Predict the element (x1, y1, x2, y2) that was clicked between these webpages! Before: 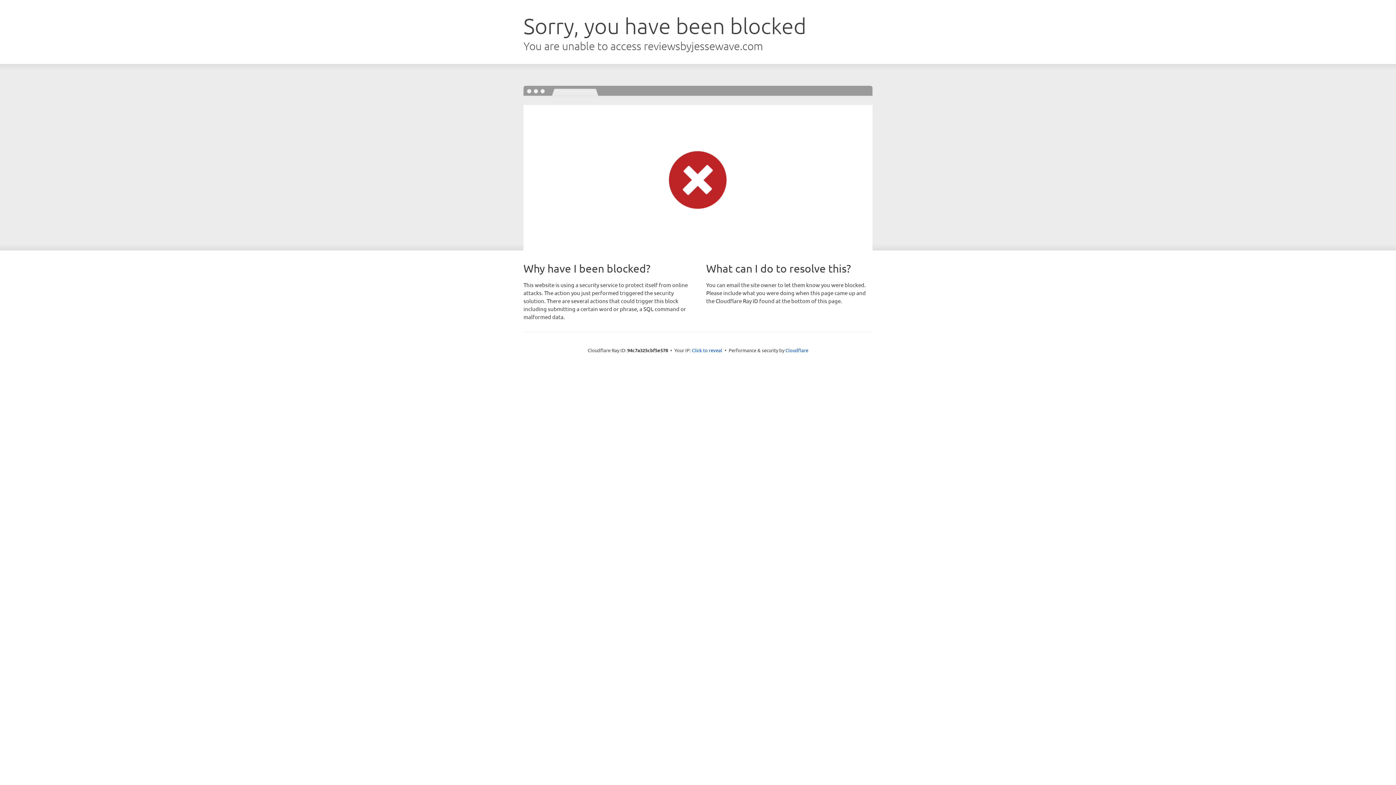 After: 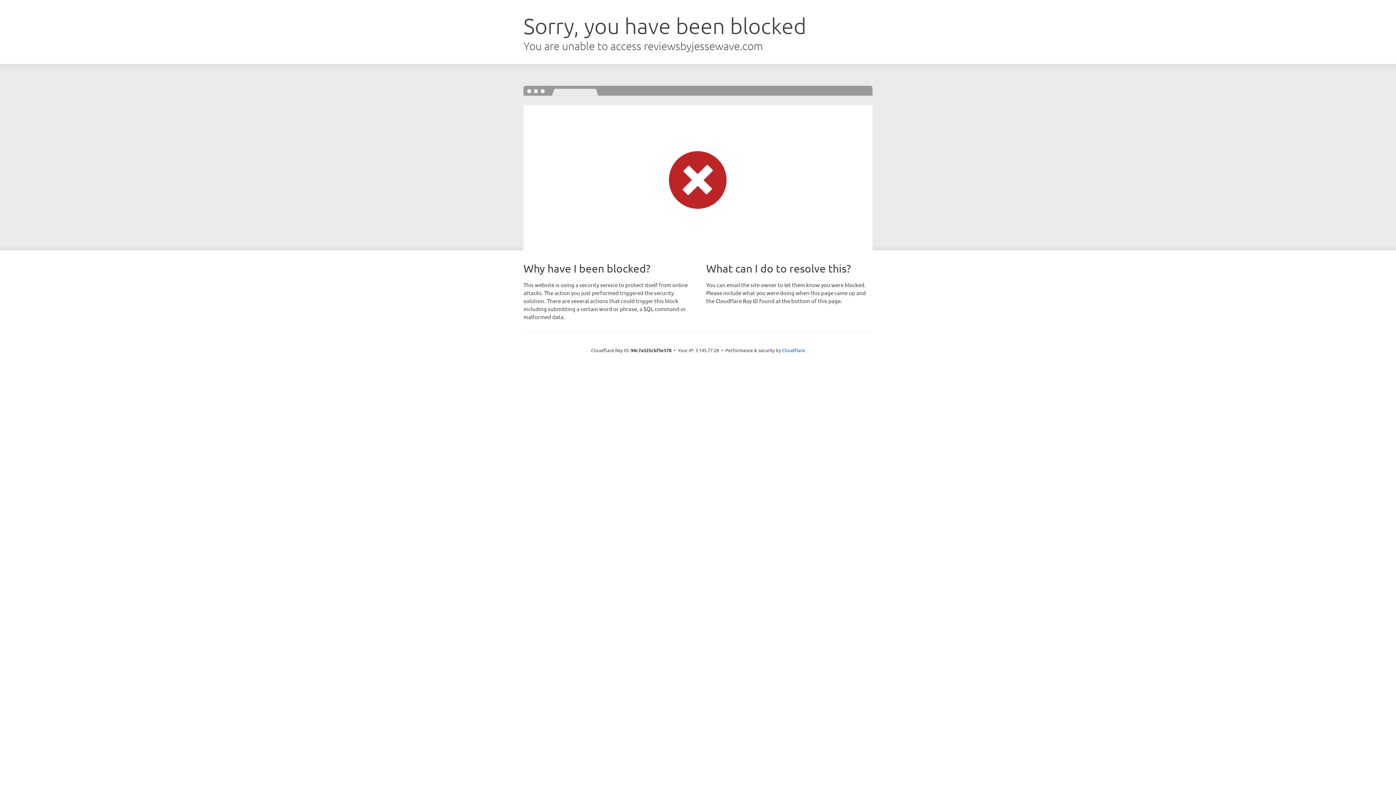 Action: label: Click to reveal bbox: (692, 346, 722, 353)